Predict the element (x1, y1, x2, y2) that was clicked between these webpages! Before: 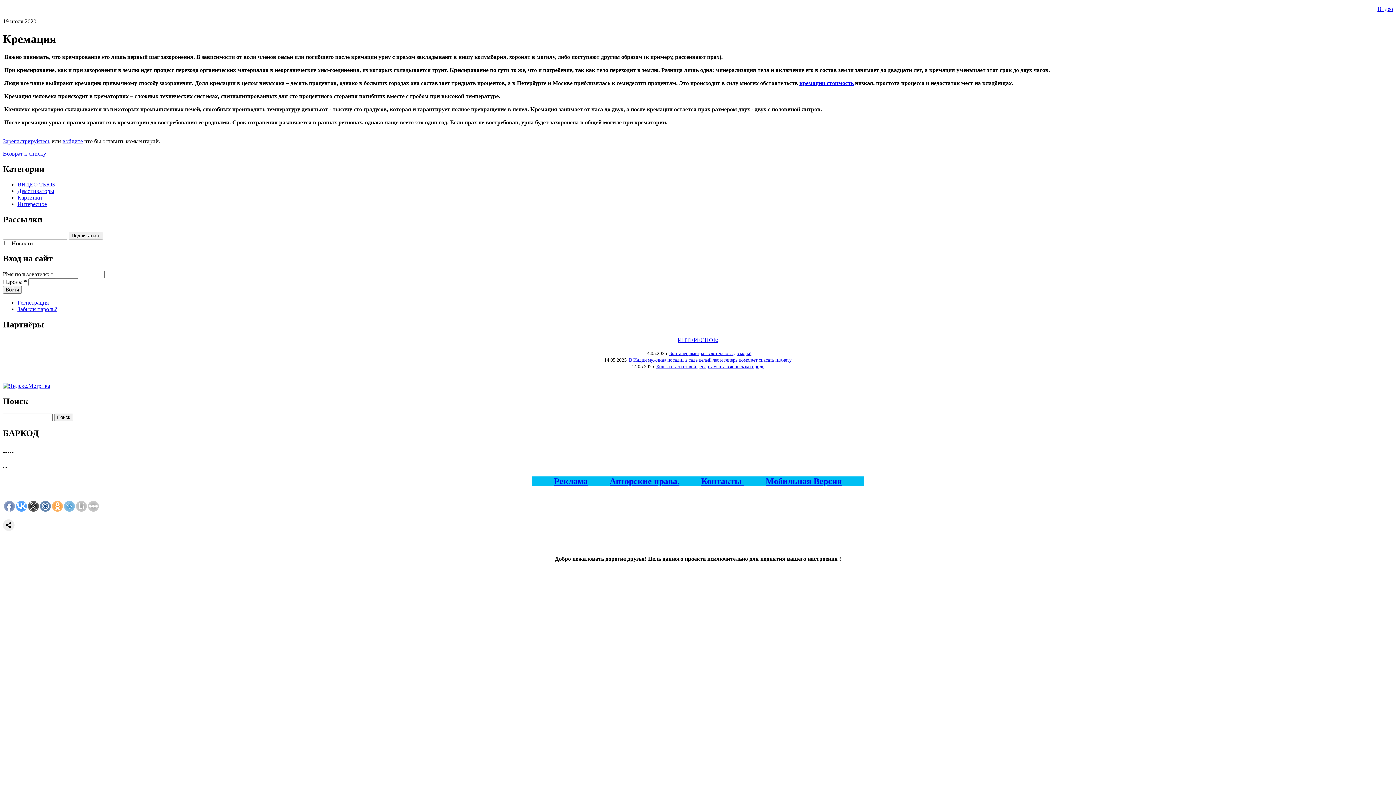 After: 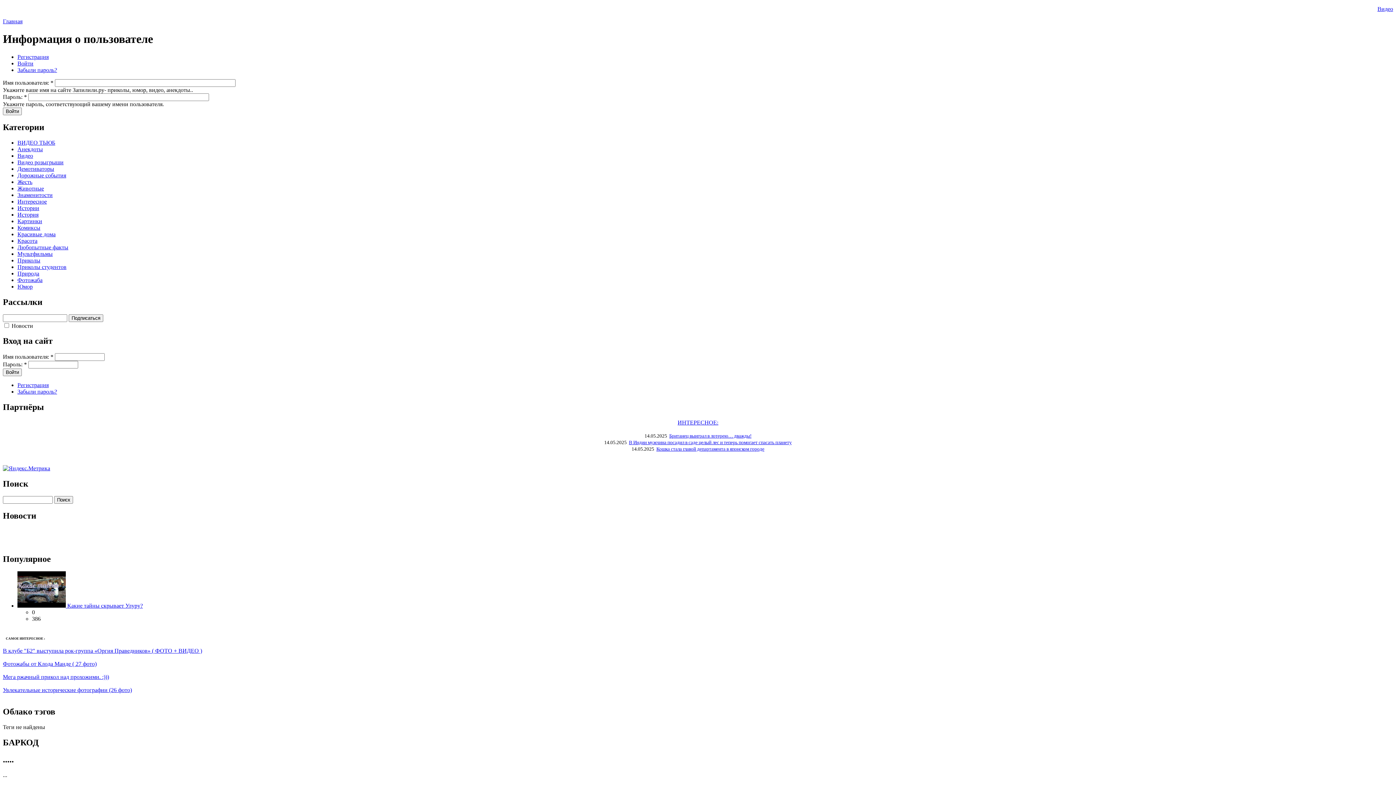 Action: label: войдите bbox: (62, 138, 82, 144)